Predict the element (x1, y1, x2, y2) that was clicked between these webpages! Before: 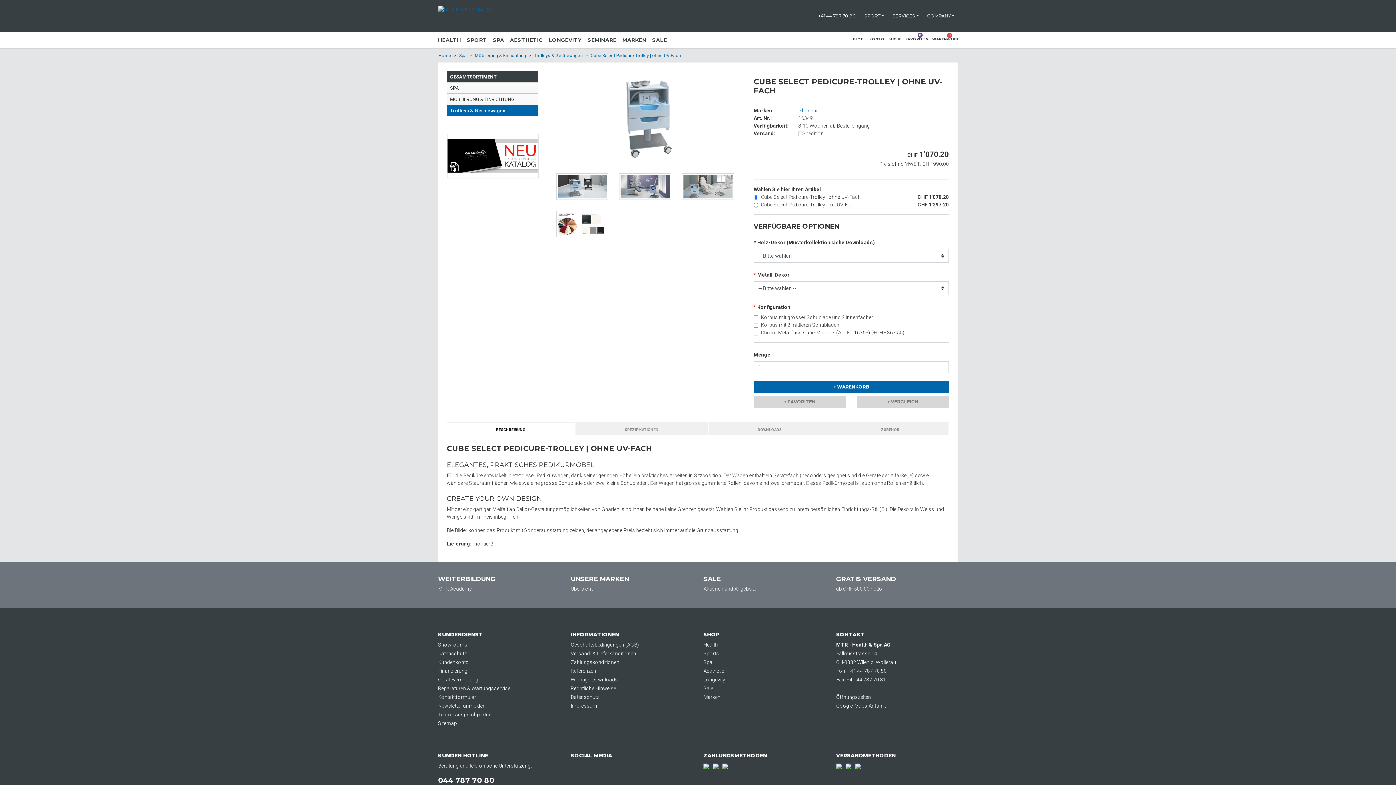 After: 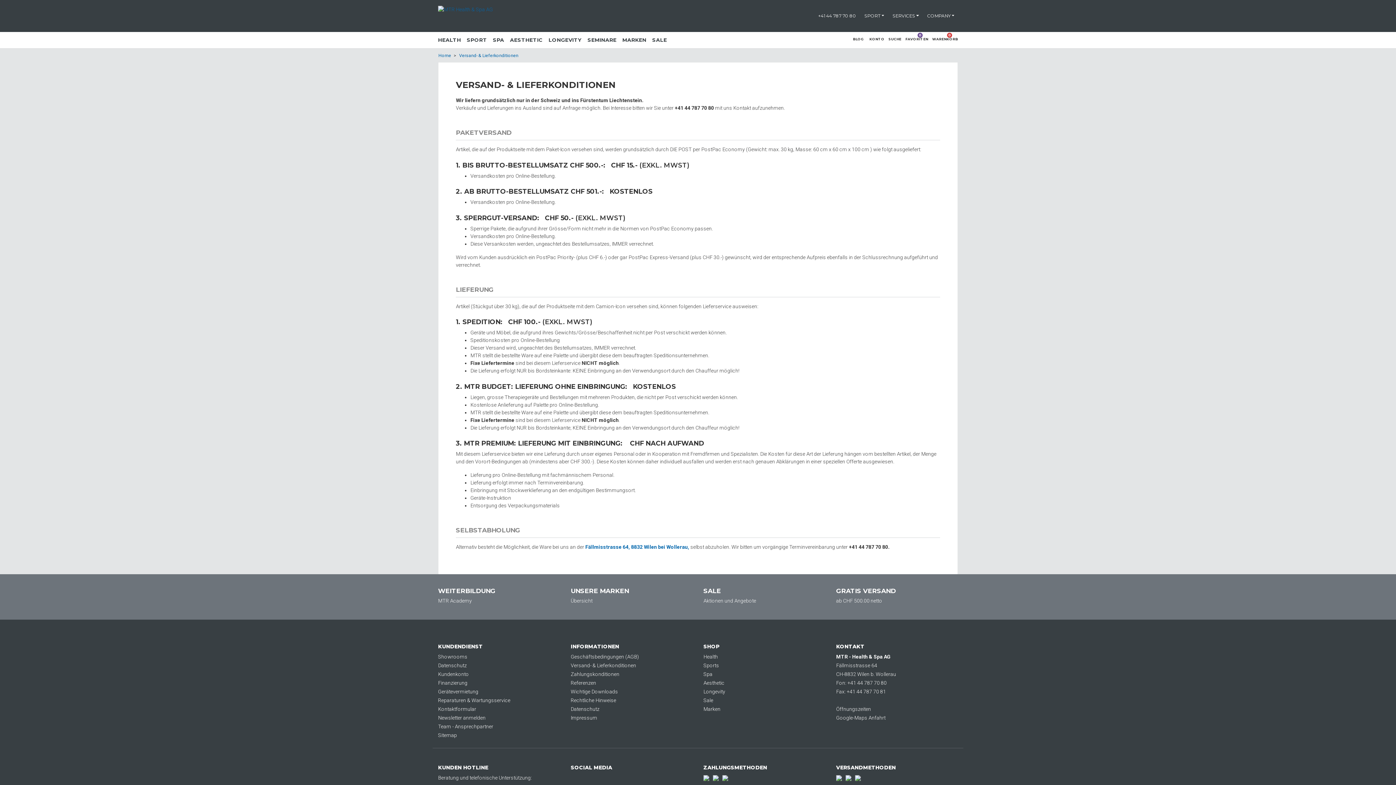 Action: label: Versand- & Lieferkonditionen bbox: (570, 650, 636, 656)